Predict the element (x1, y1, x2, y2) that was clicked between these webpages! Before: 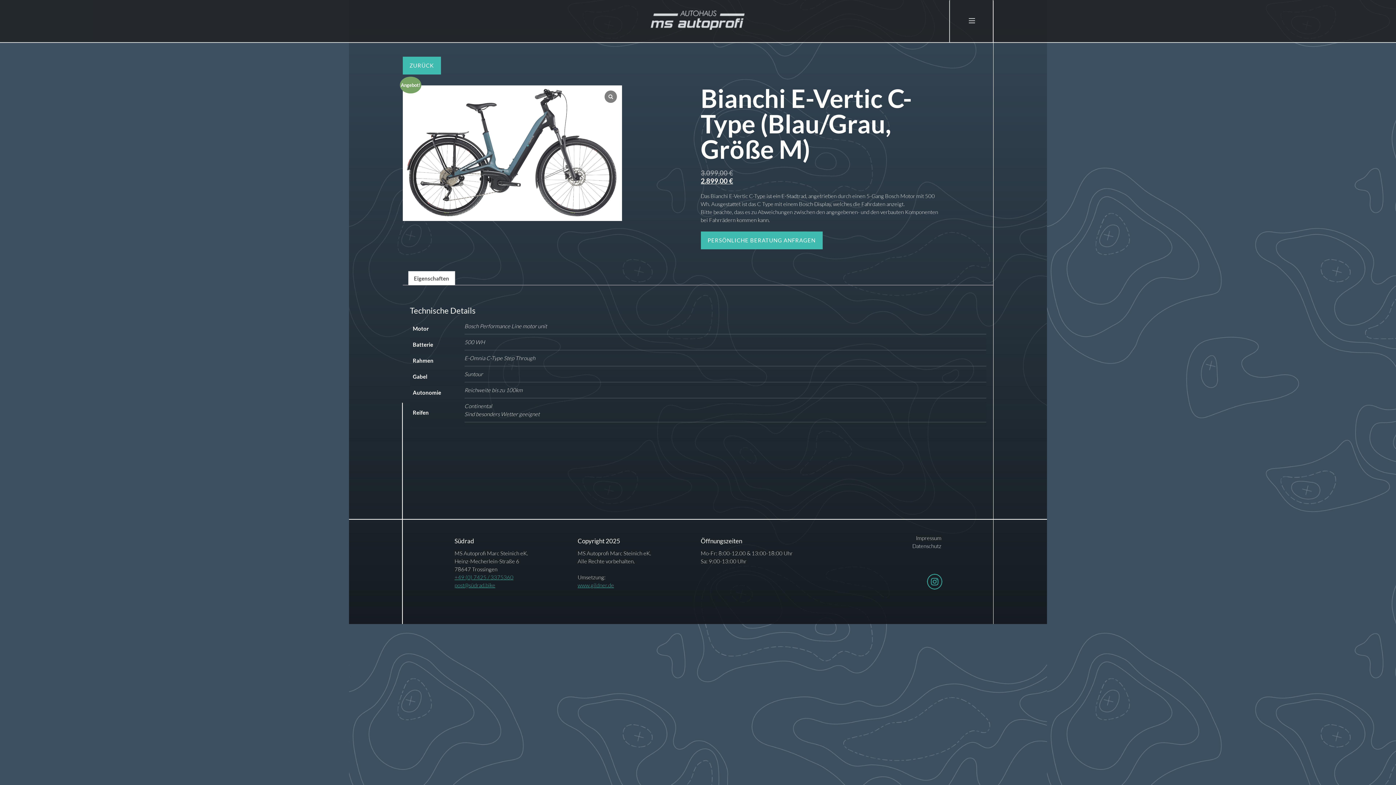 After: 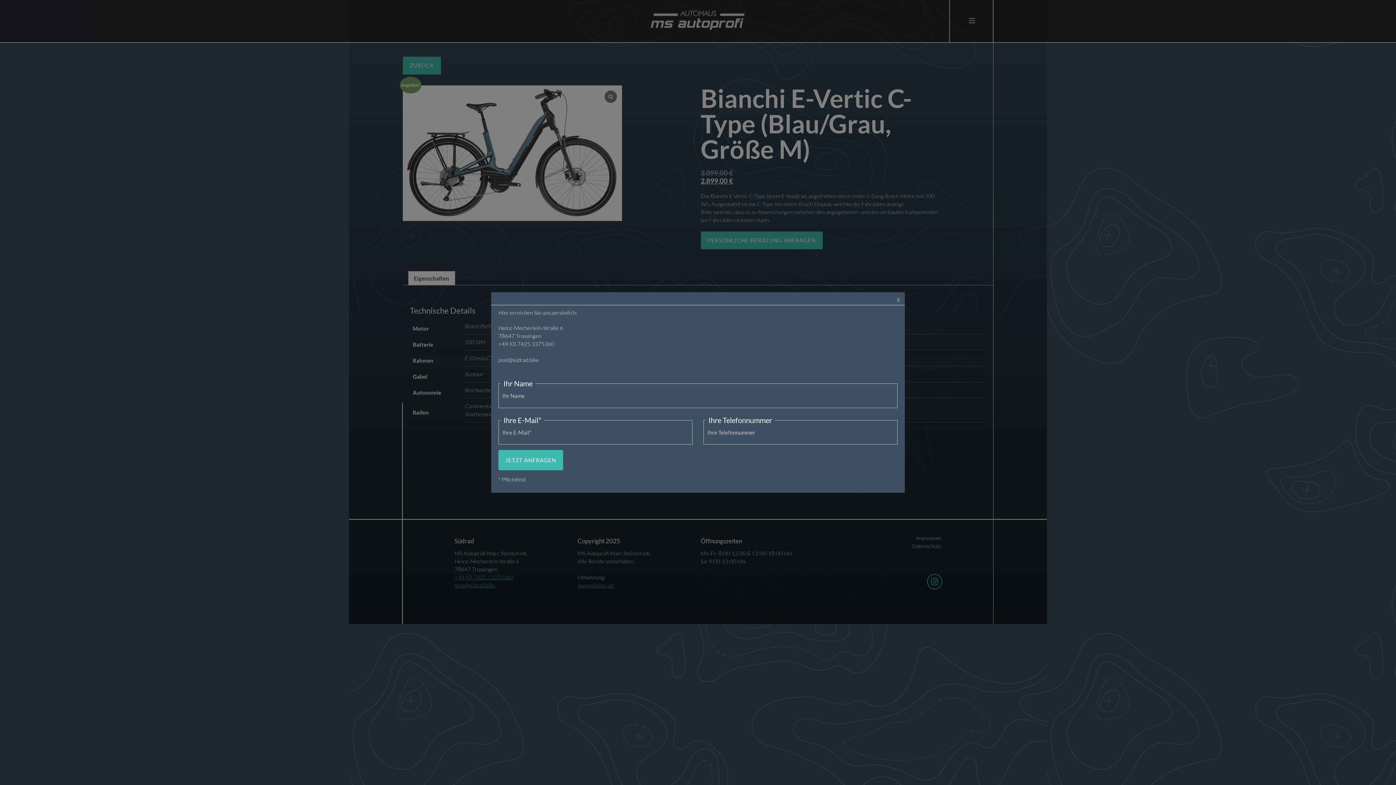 Action: label: PERSÖNLICHE BERATUNG ANFRAGEN bbox: (700, 231, 822, 249)